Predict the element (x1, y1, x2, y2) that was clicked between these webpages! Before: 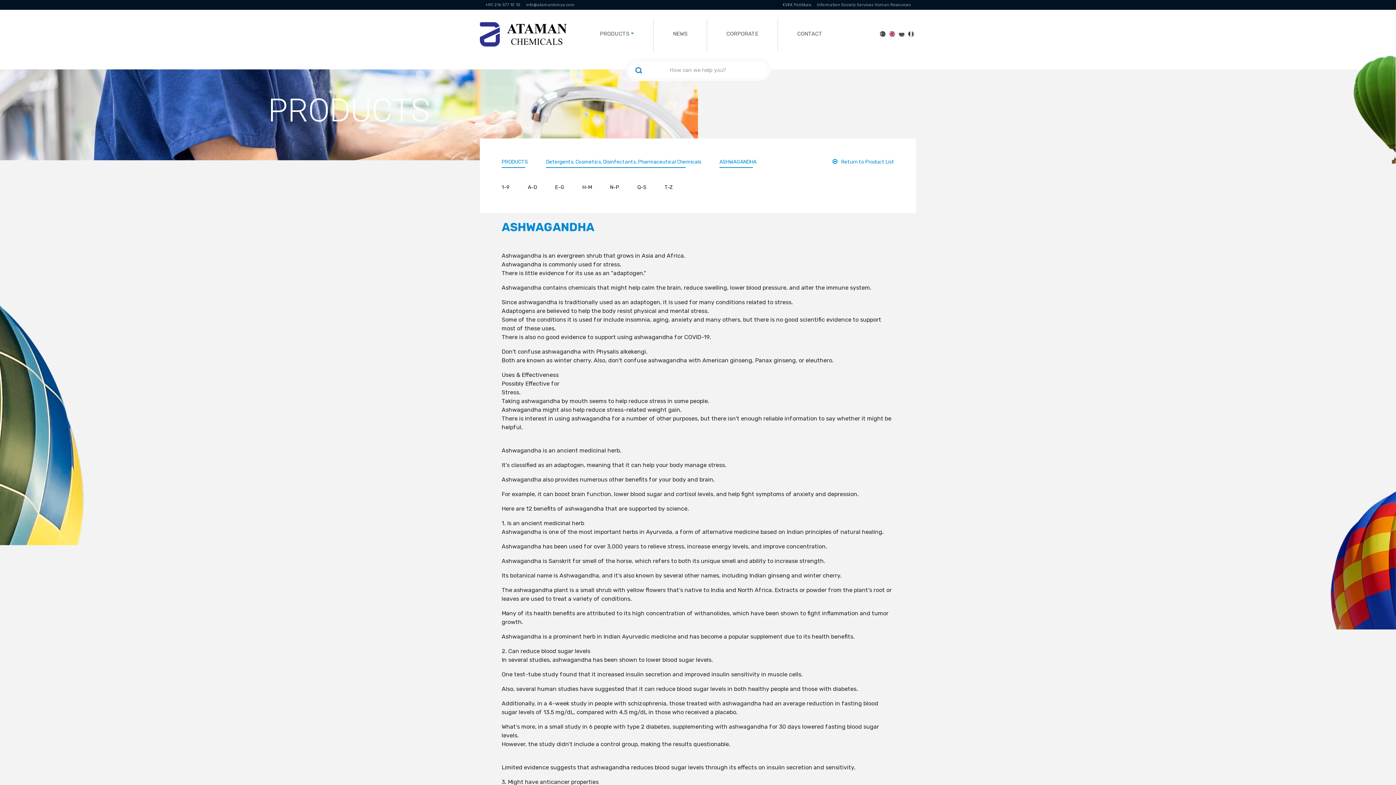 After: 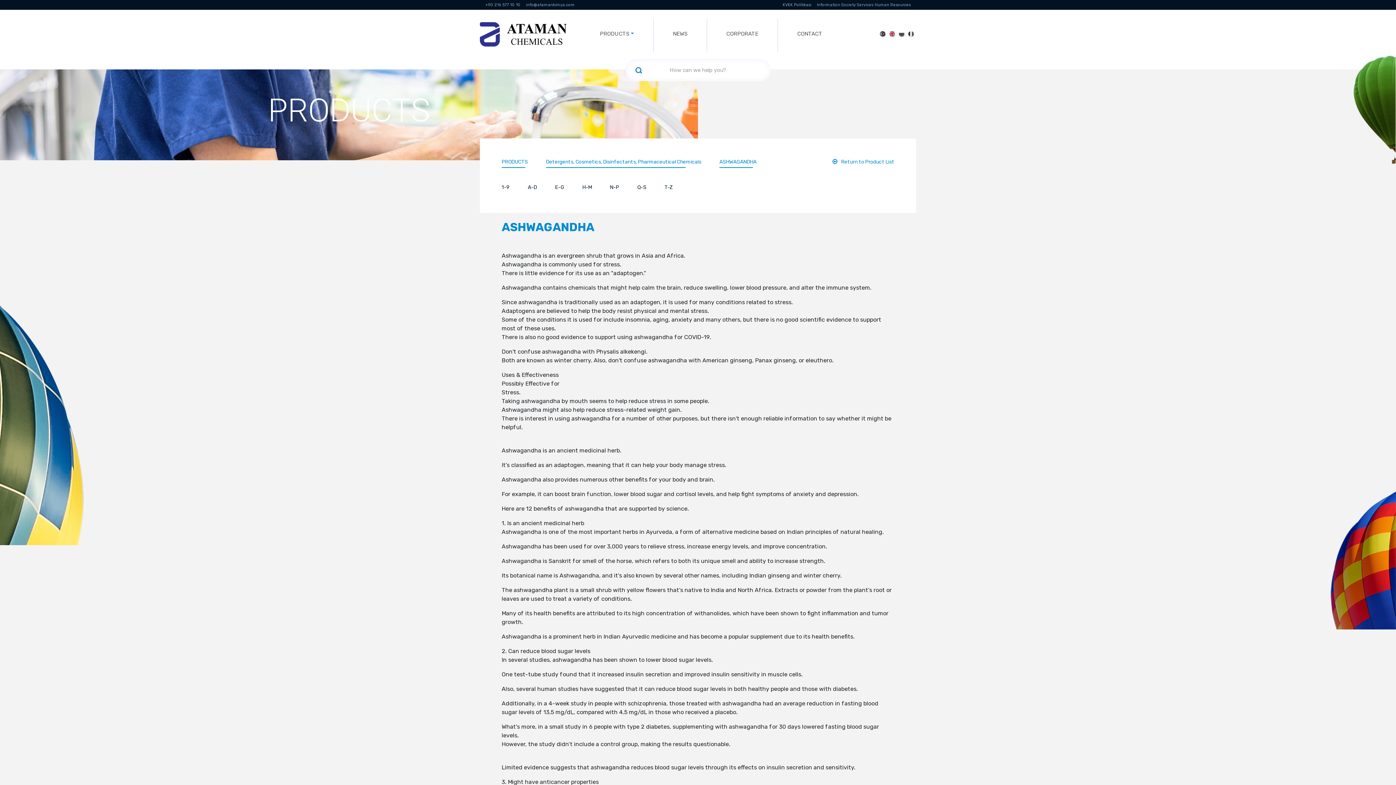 Action: label: KVKK Politikası bbox: (782, 2, 811, 7)